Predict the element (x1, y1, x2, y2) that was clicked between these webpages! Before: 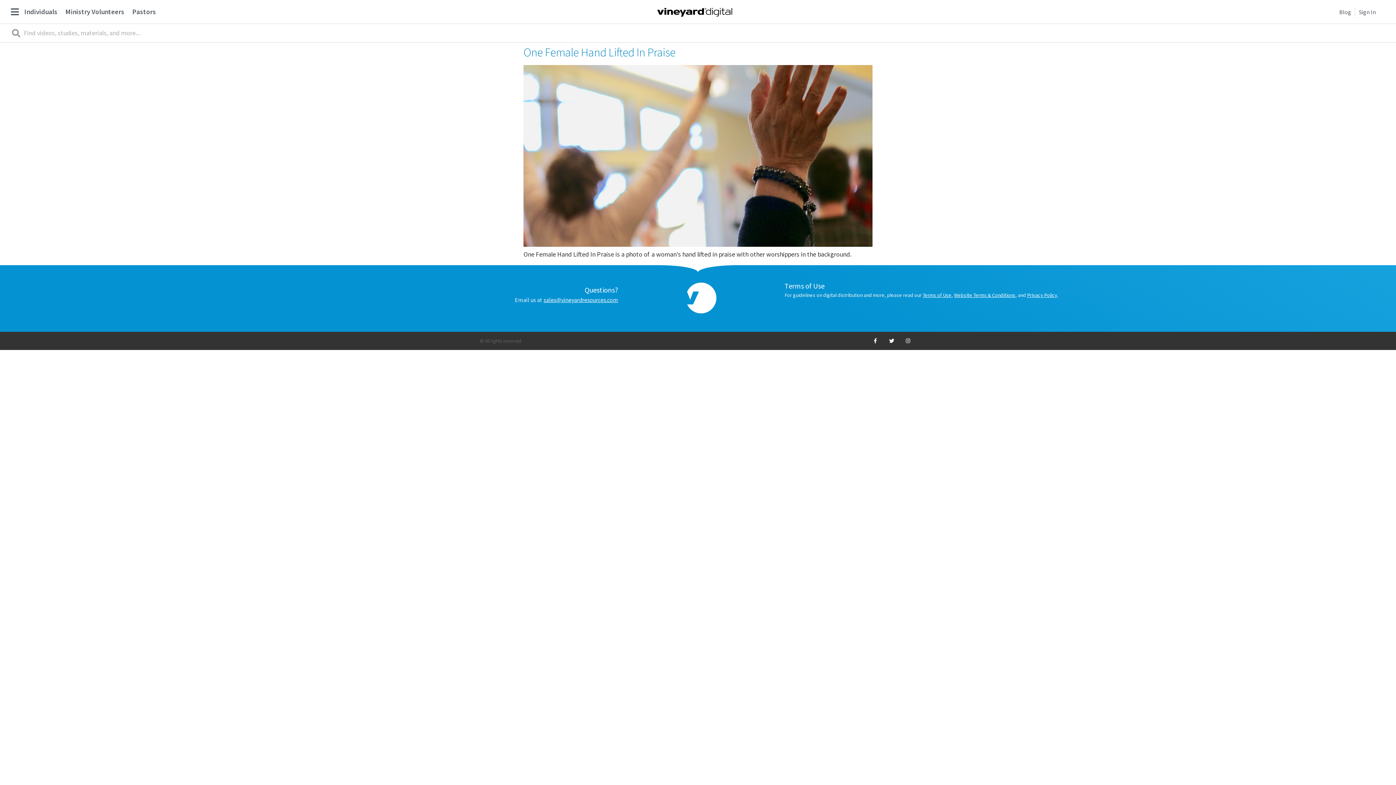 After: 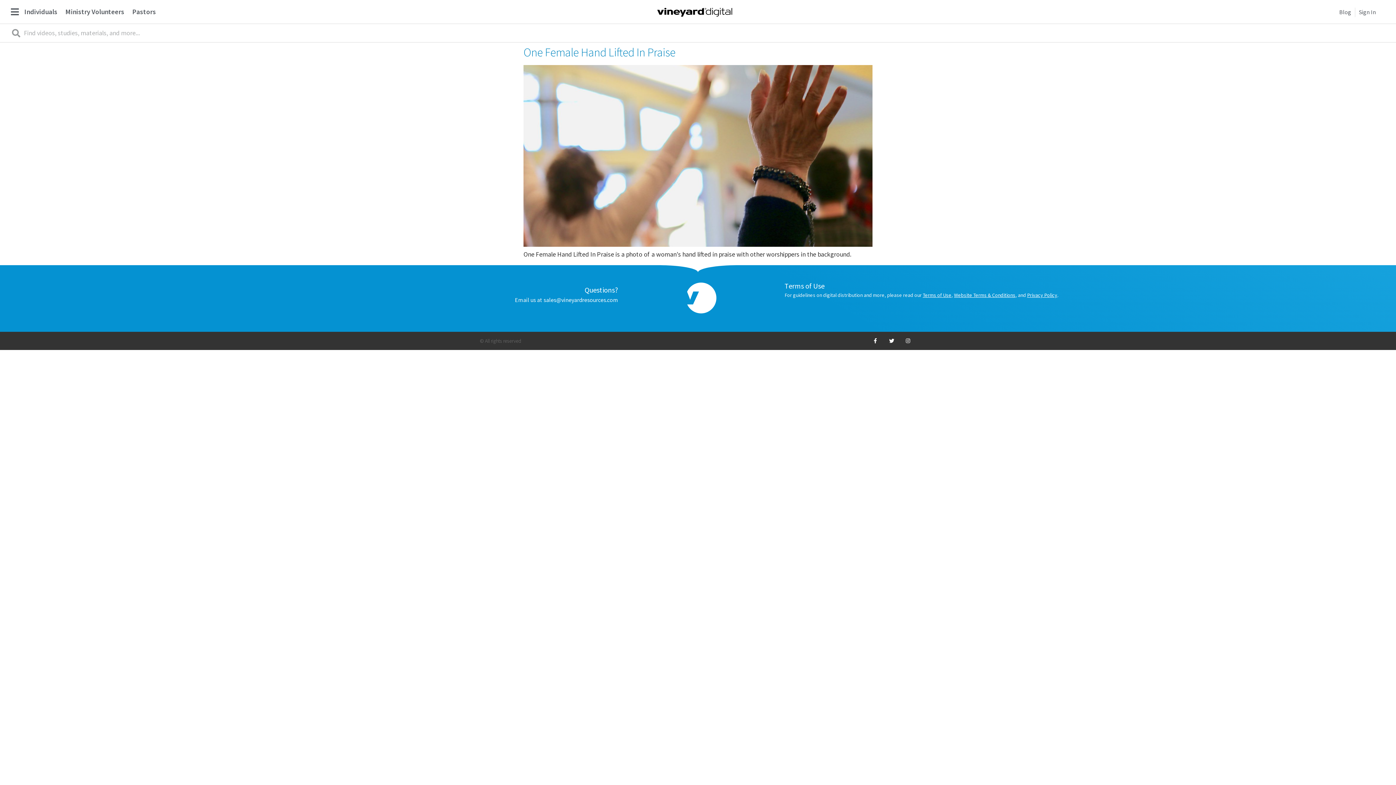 Action: label: sales@vineyardresources.com bbox: (543, 296, 618, 303)